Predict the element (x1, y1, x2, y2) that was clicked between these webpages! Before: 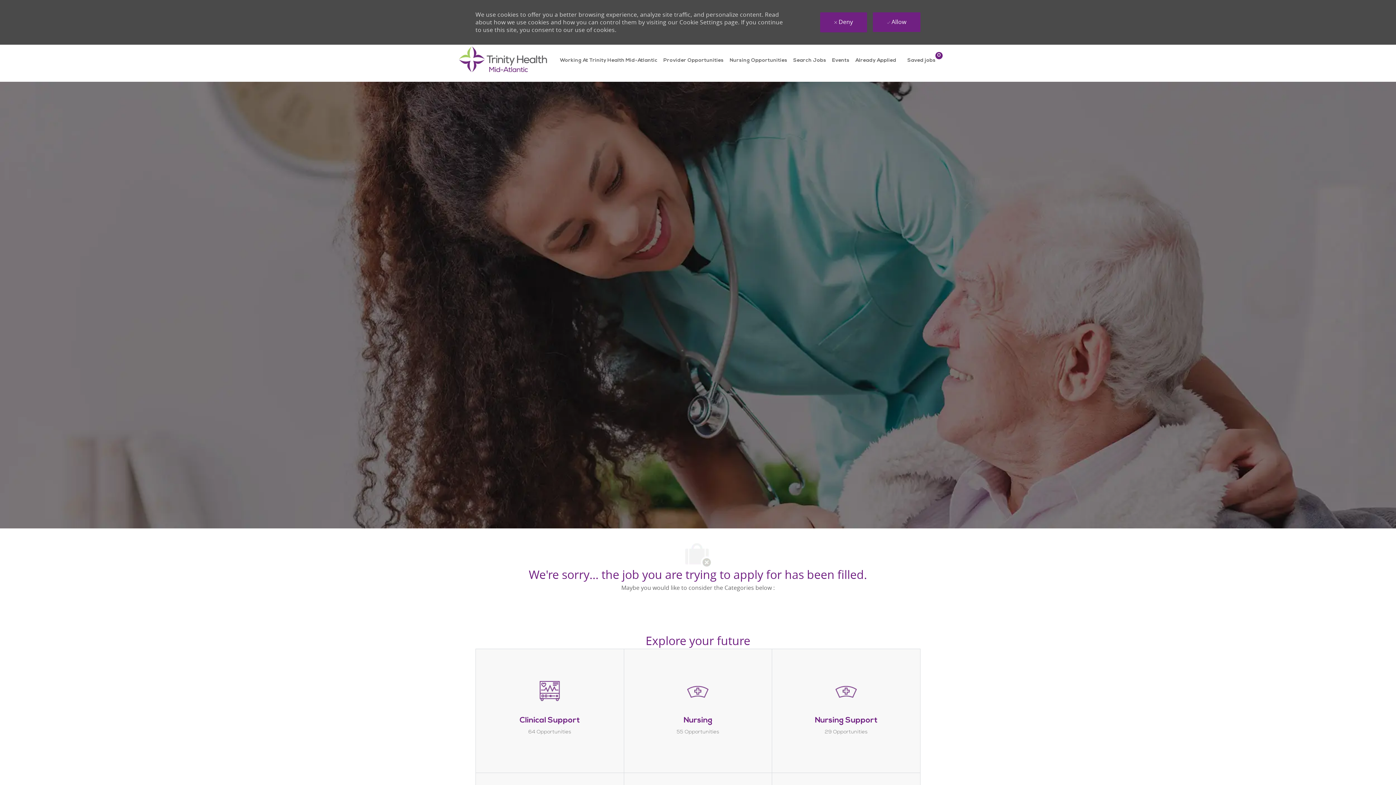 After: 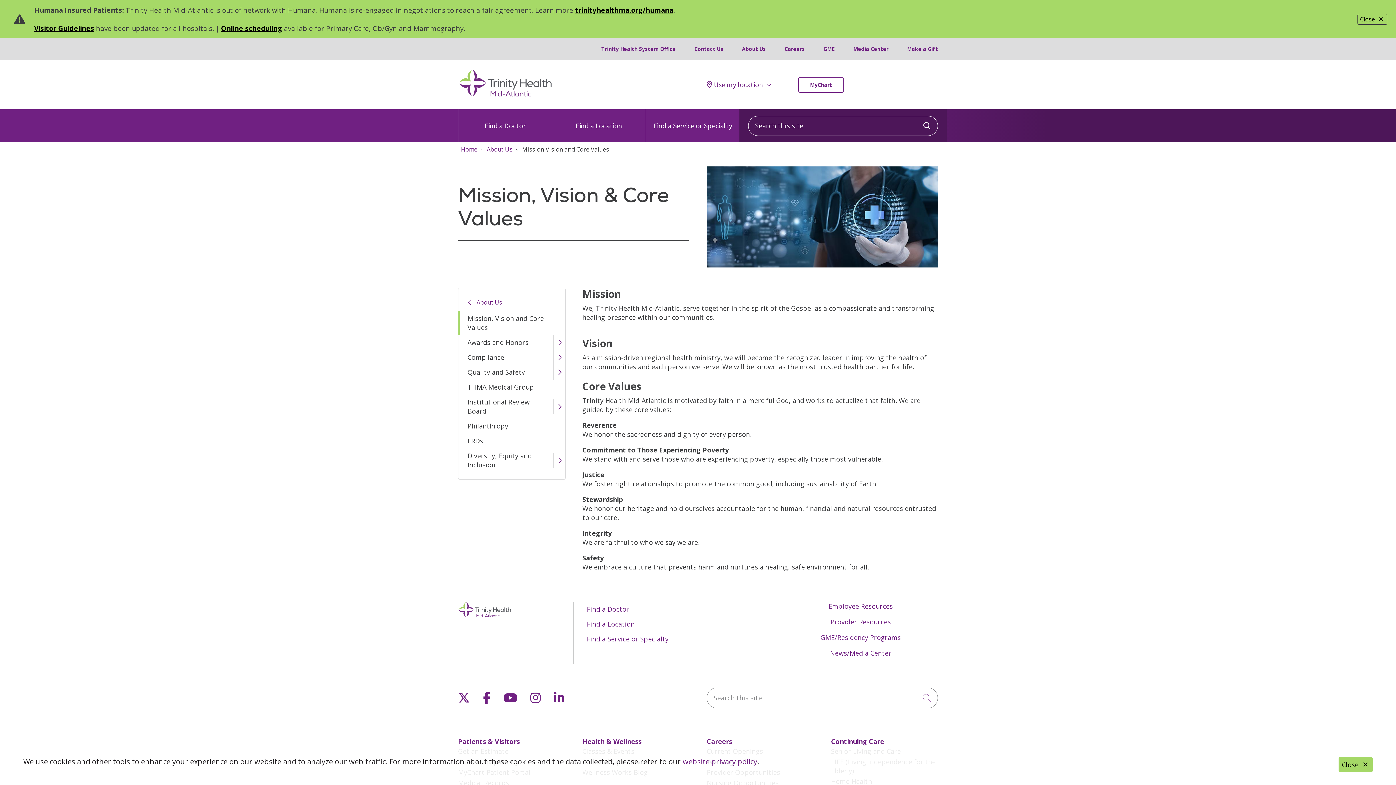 Action: bbox: (625, 707, 846, 716) label: Mission, Vision and Core Values